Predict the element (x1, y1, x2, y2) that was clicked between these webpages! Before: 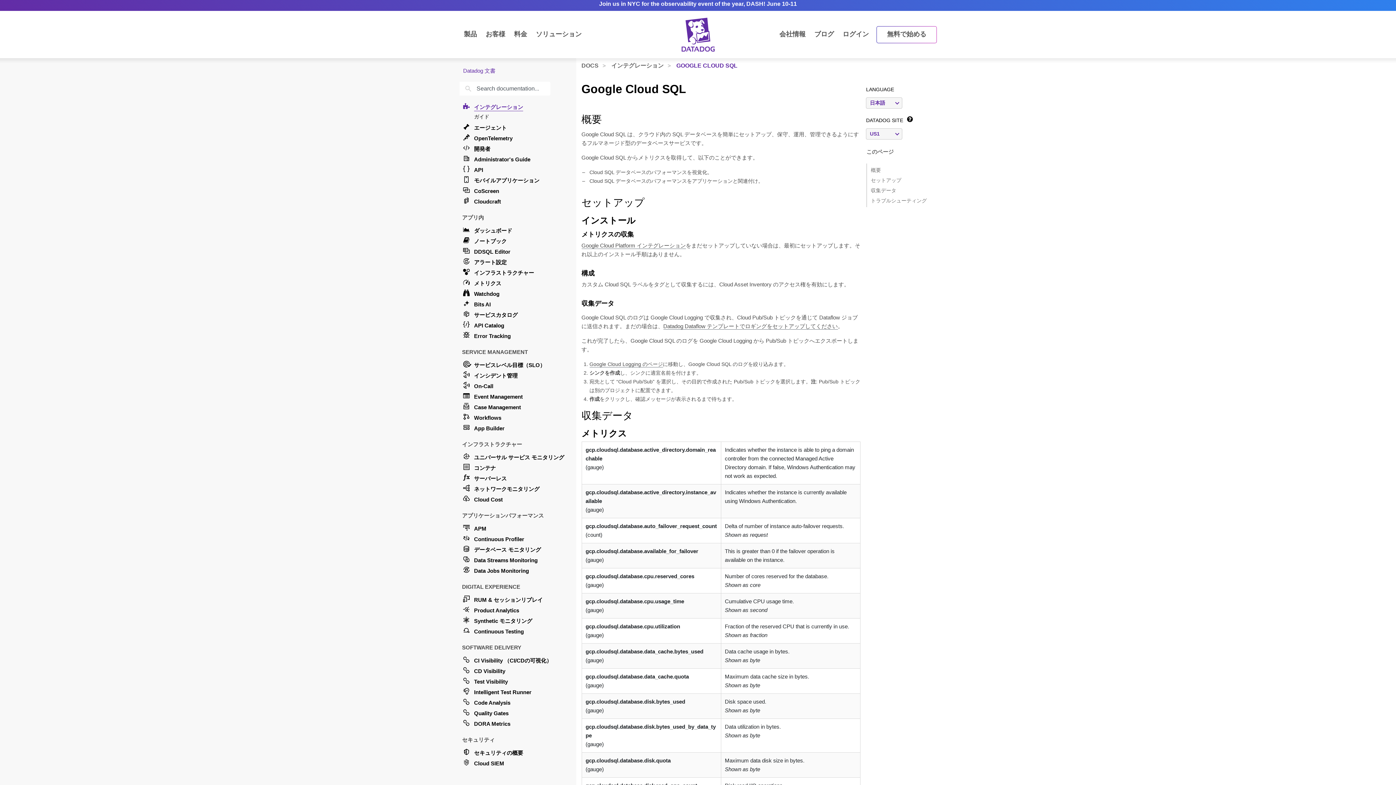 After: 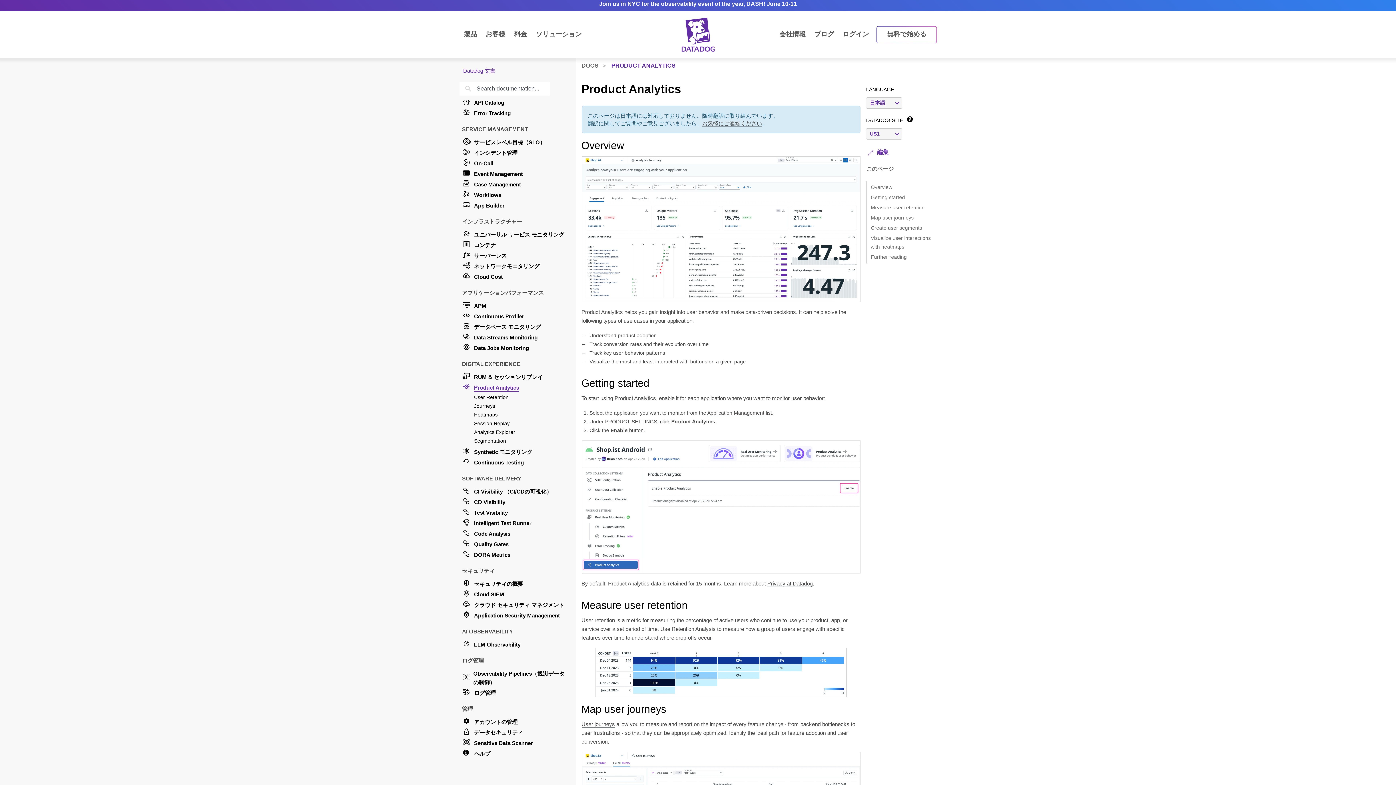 Action: label: Product Analytics bbox: (462, 605, 567, 615)